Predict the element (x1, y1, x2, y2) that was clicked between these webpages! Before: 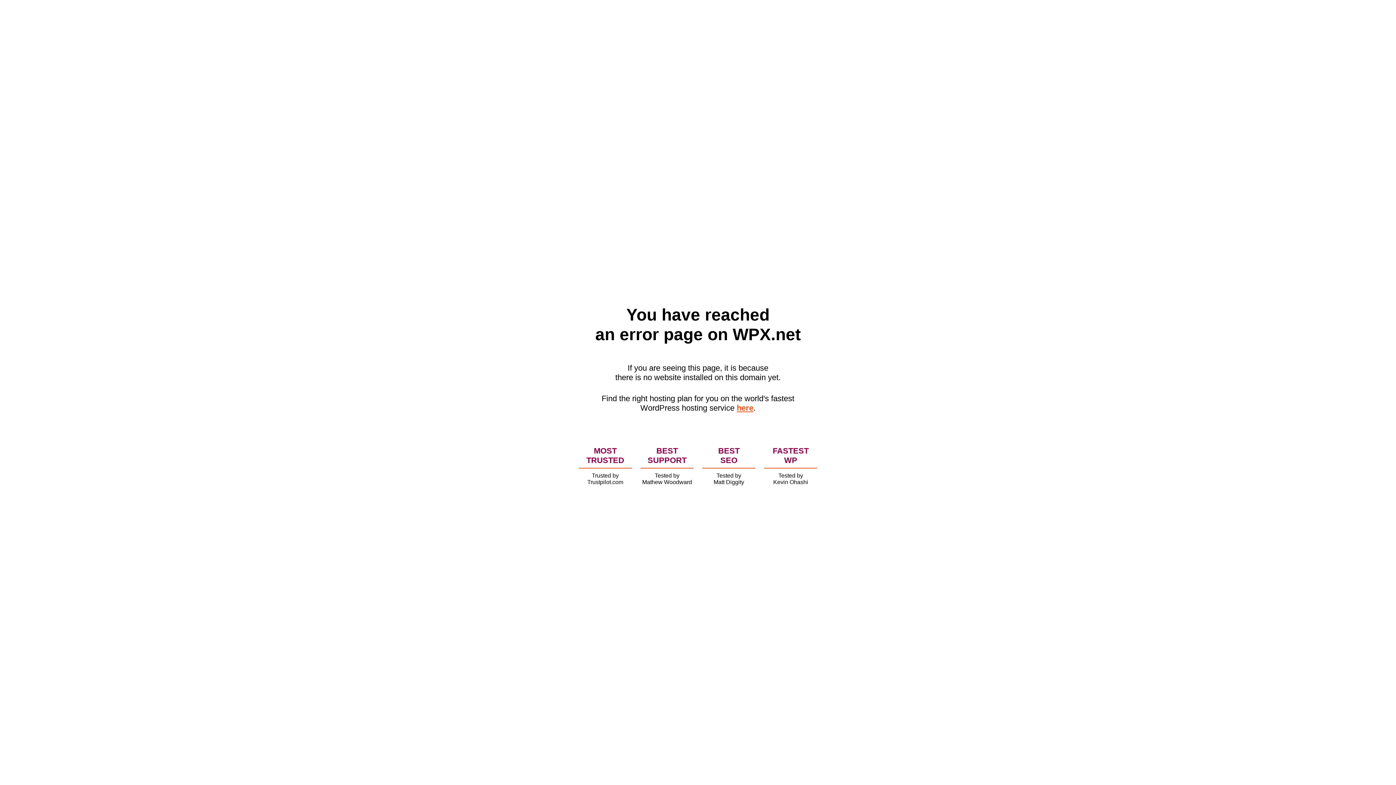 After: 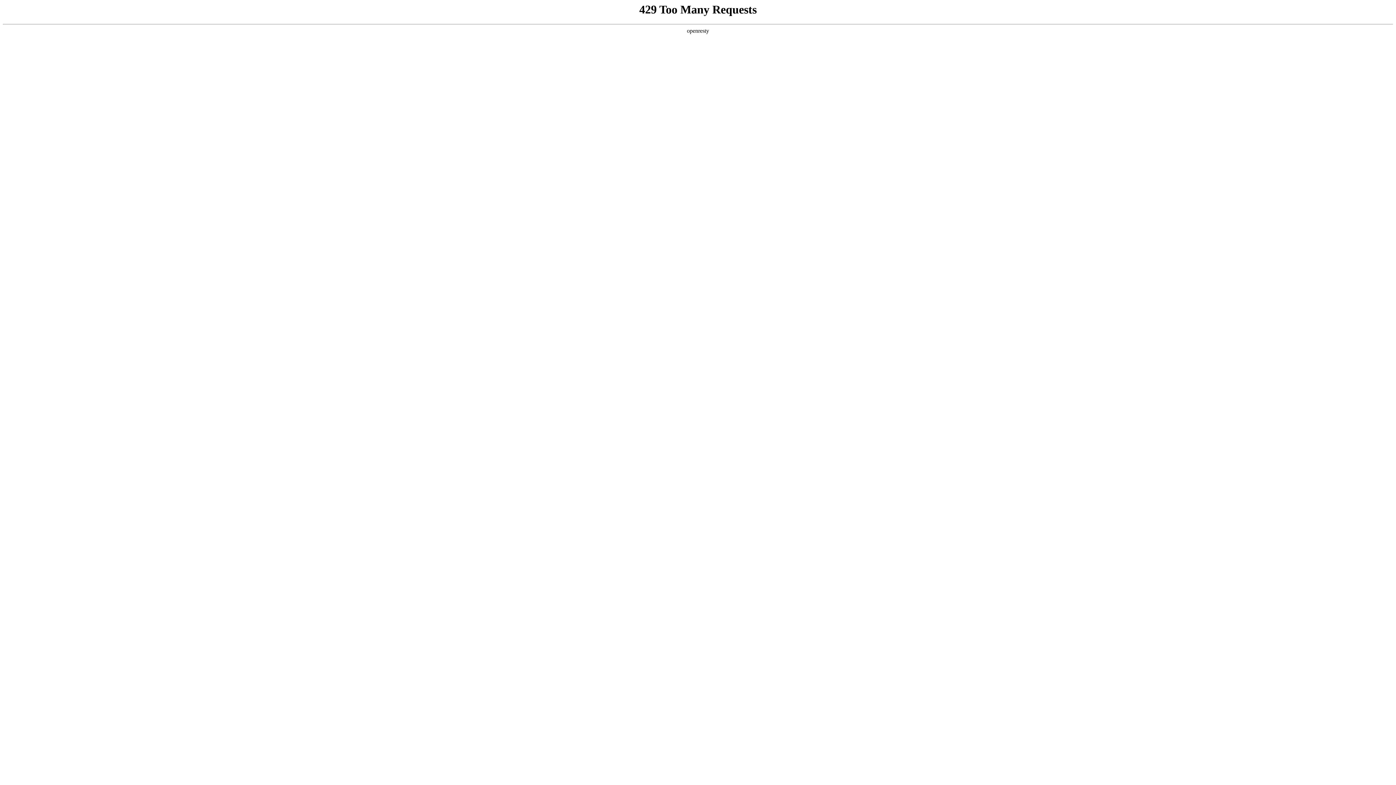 Action: label: here bbox: (736, 403, 753, 412)